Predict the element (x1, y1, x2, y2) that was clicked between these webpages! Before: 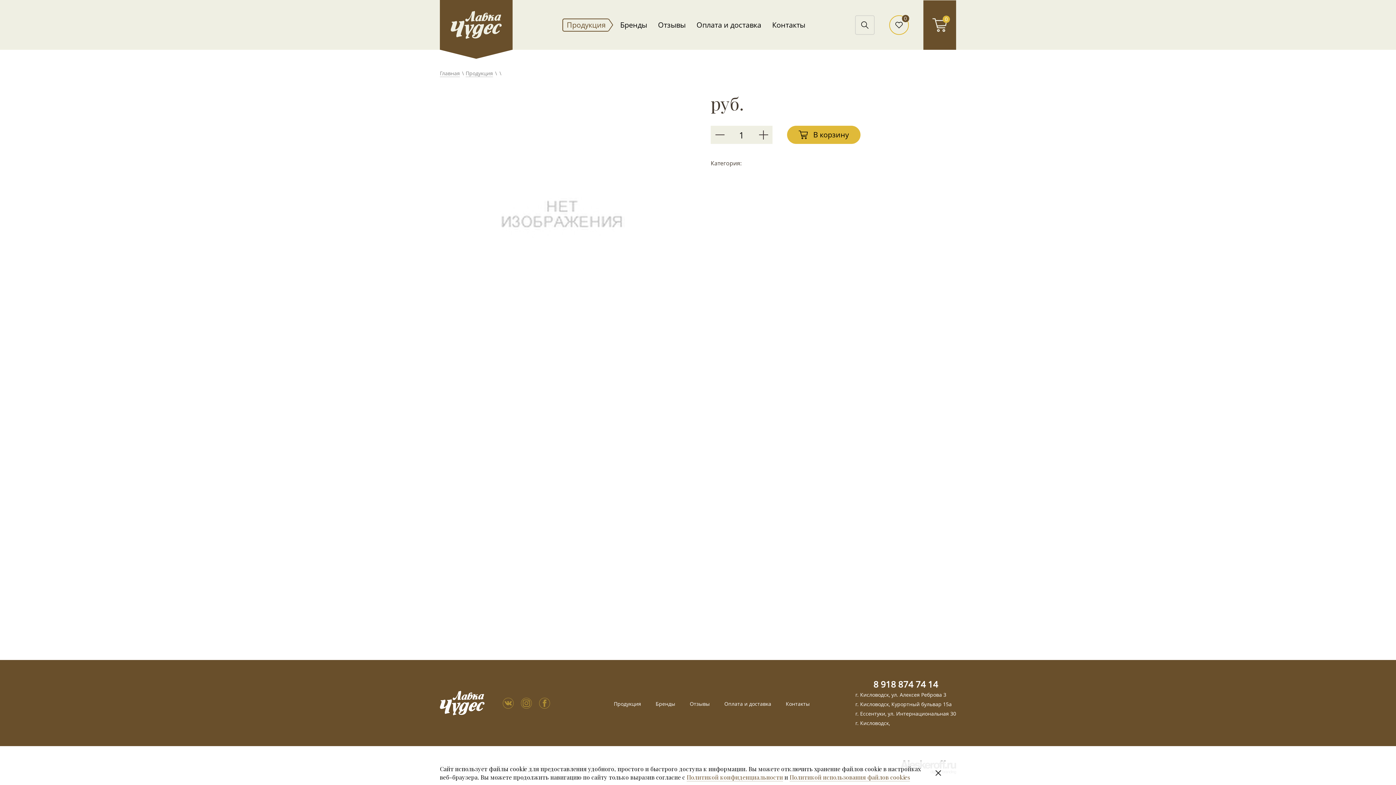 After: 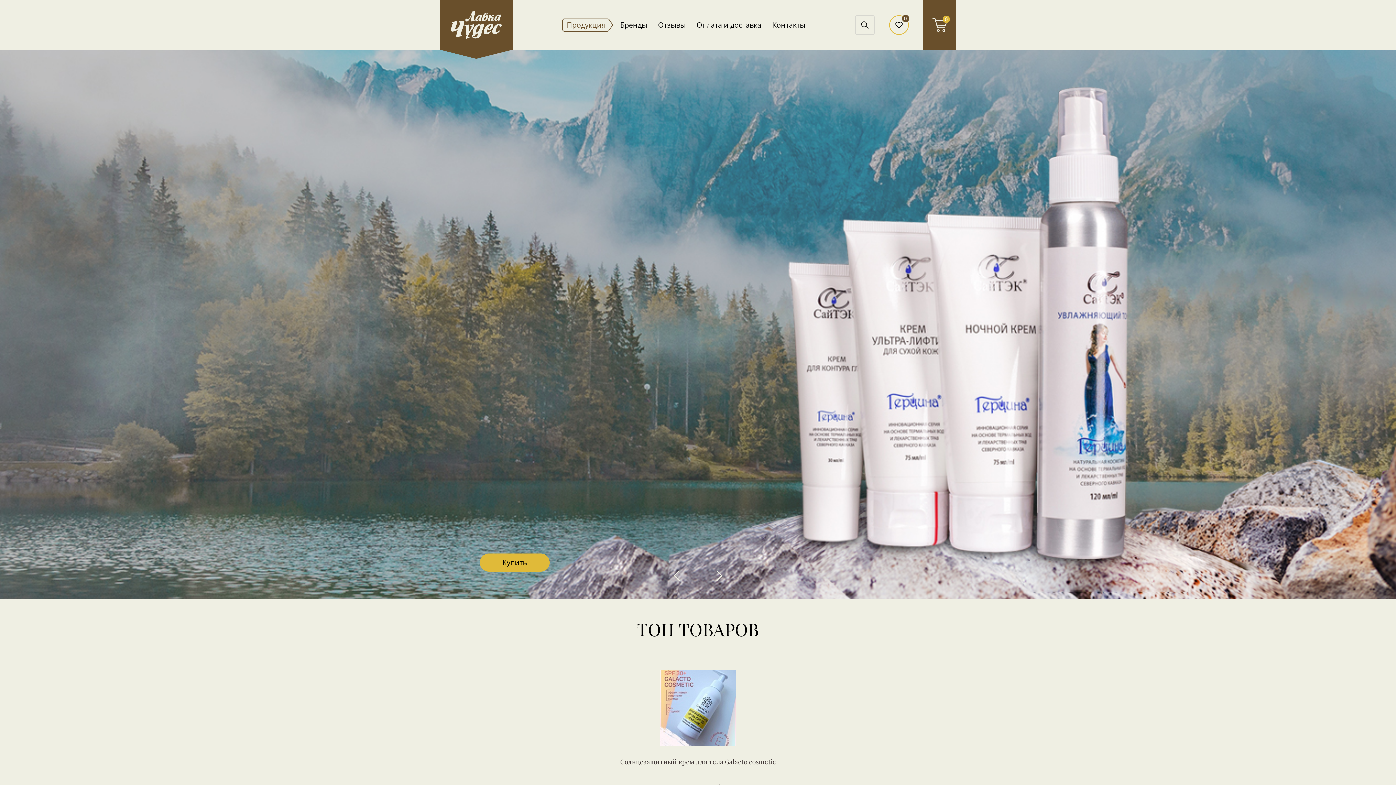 Action: bbox: (440, 691, 484, 715)